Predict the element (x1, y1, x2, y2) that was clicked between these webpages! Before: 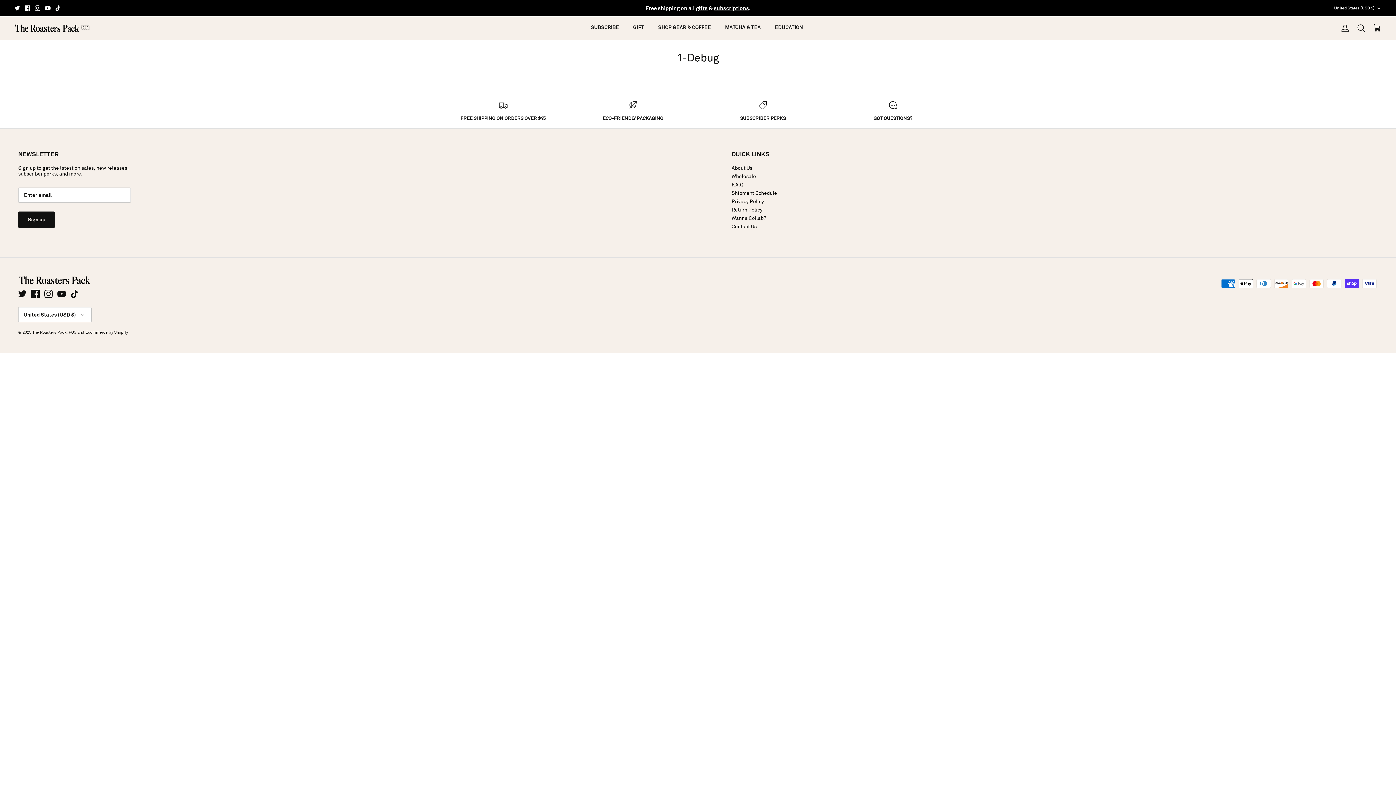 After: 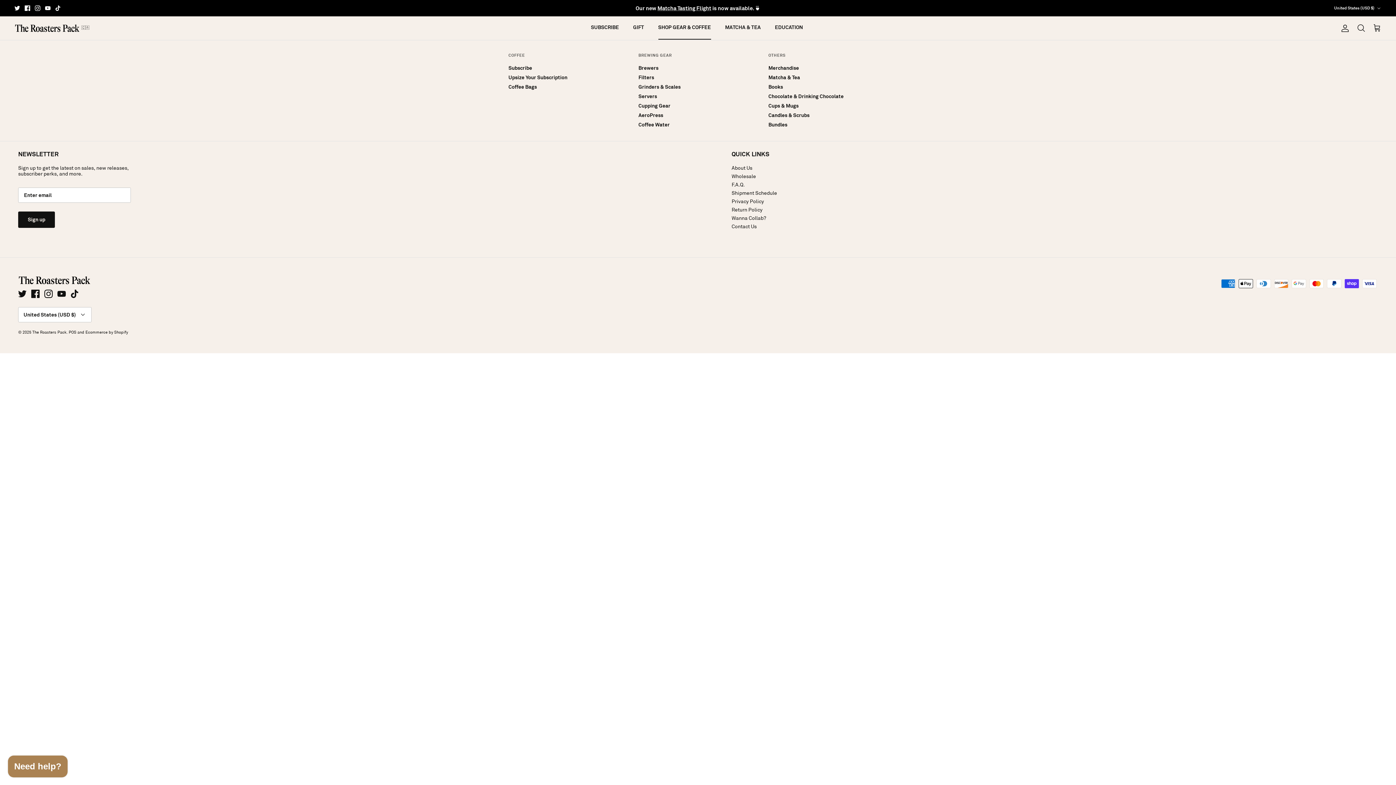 Action: bbox: (651, 16, 717, 38) label: SHOP GEAR & COFFEE